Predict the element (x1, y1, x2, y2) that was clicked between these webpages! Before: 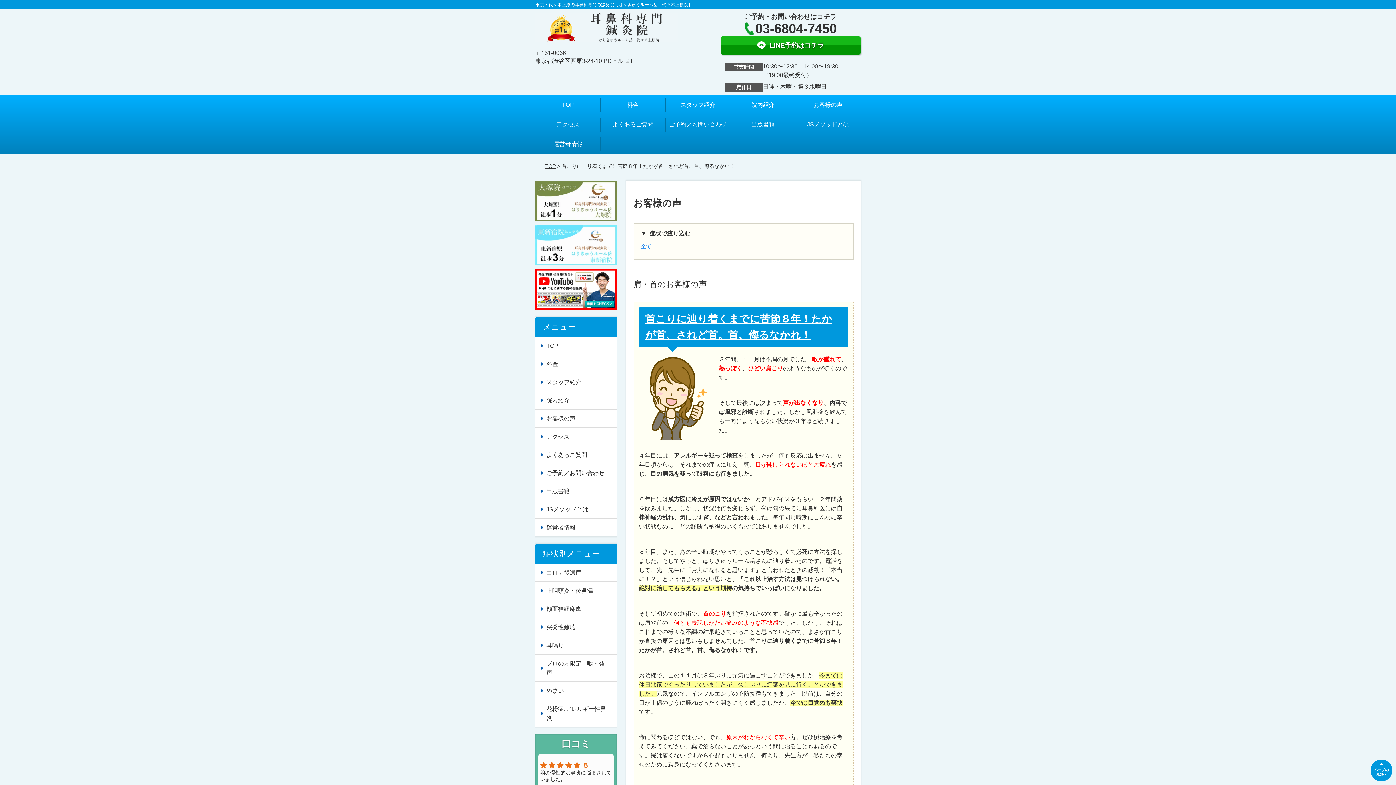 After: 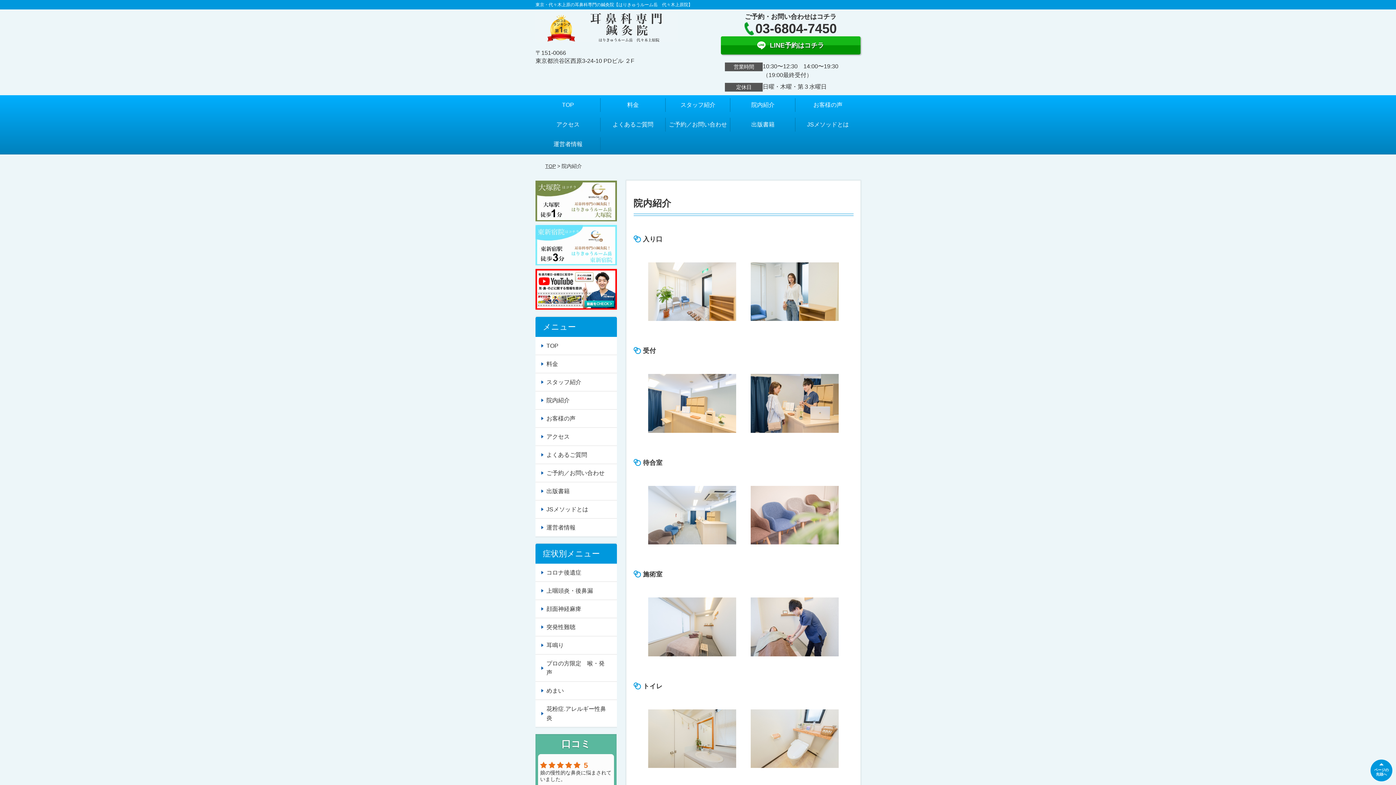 Action: label: 院内紹介 bbox: (535, 391, 616, 409)